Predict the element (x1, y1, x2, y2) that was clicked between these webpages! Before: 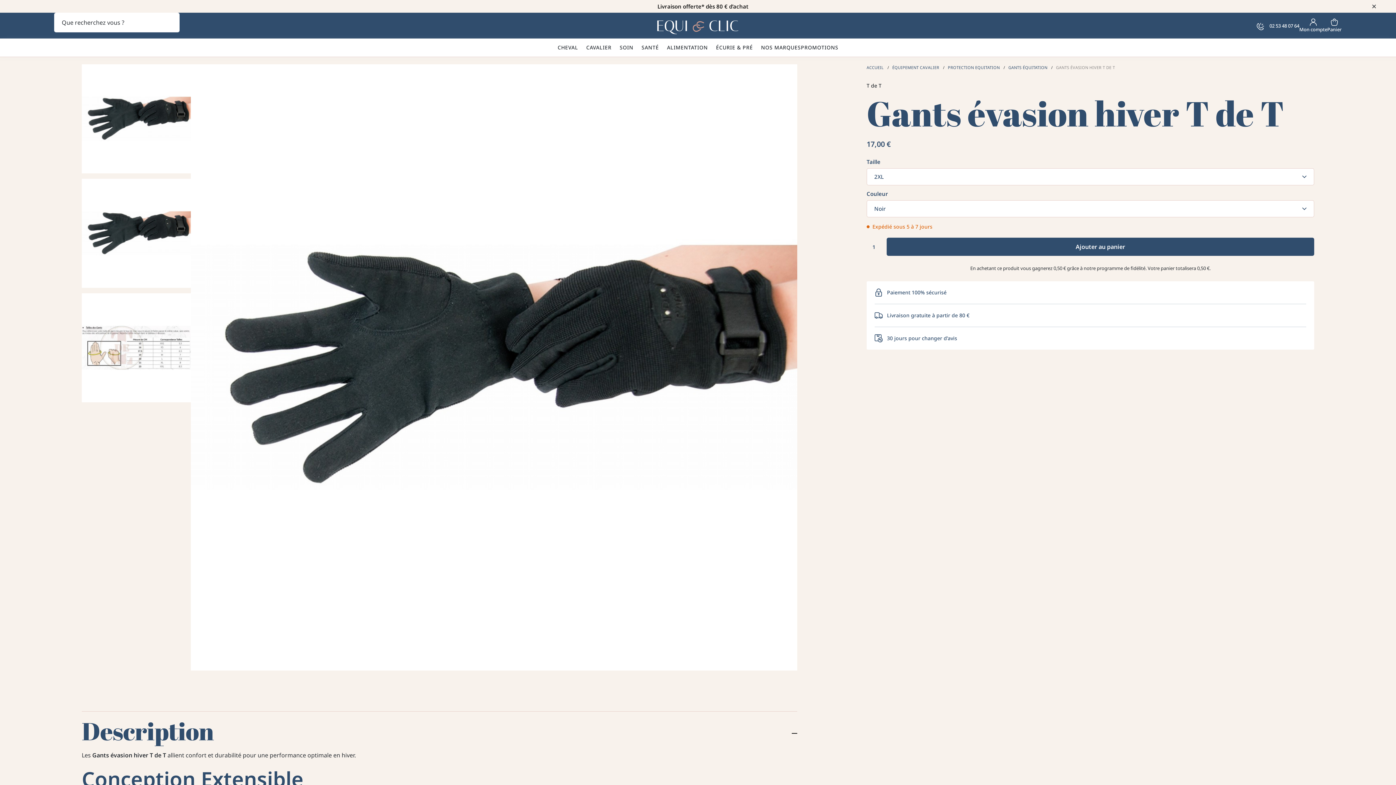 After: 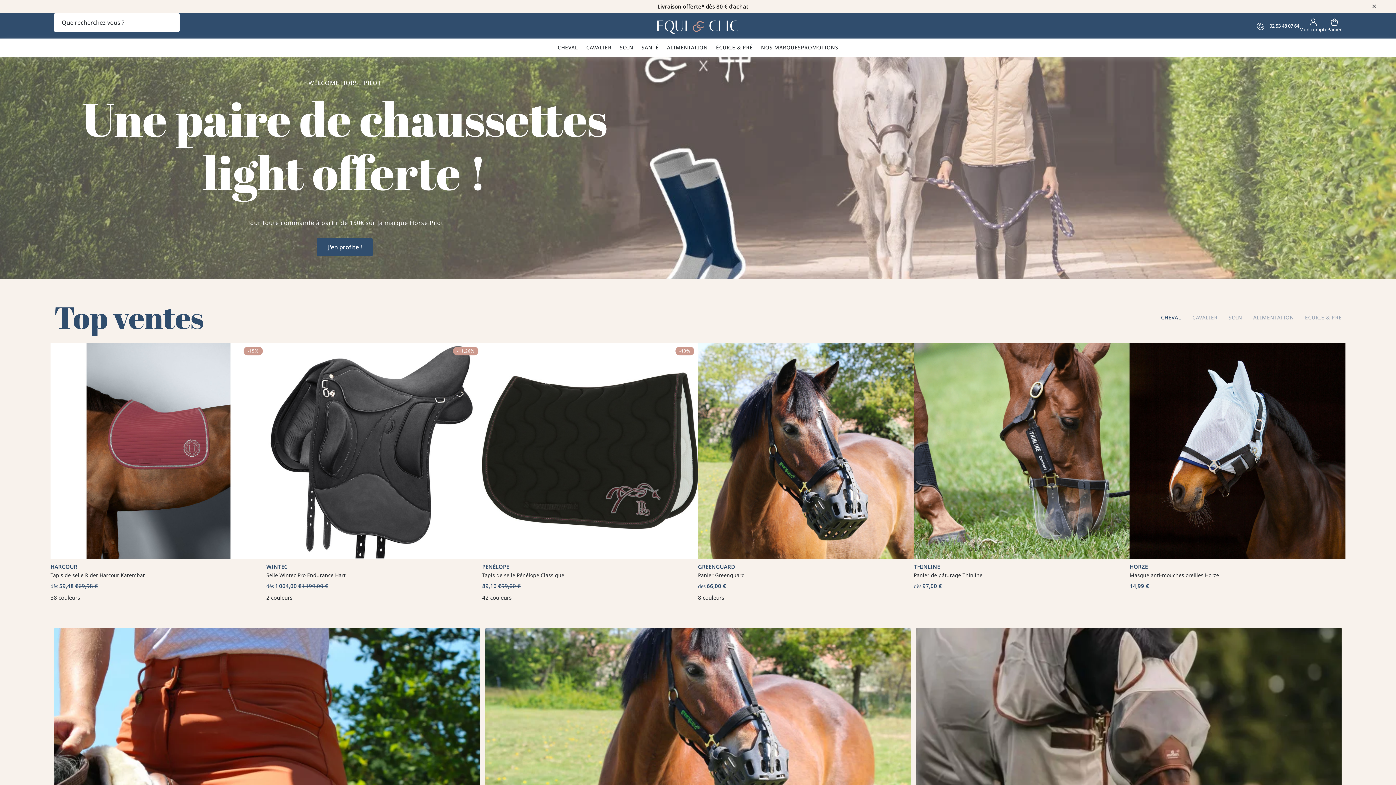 Action: bbox: (485, 12, 910, 38) label: Home